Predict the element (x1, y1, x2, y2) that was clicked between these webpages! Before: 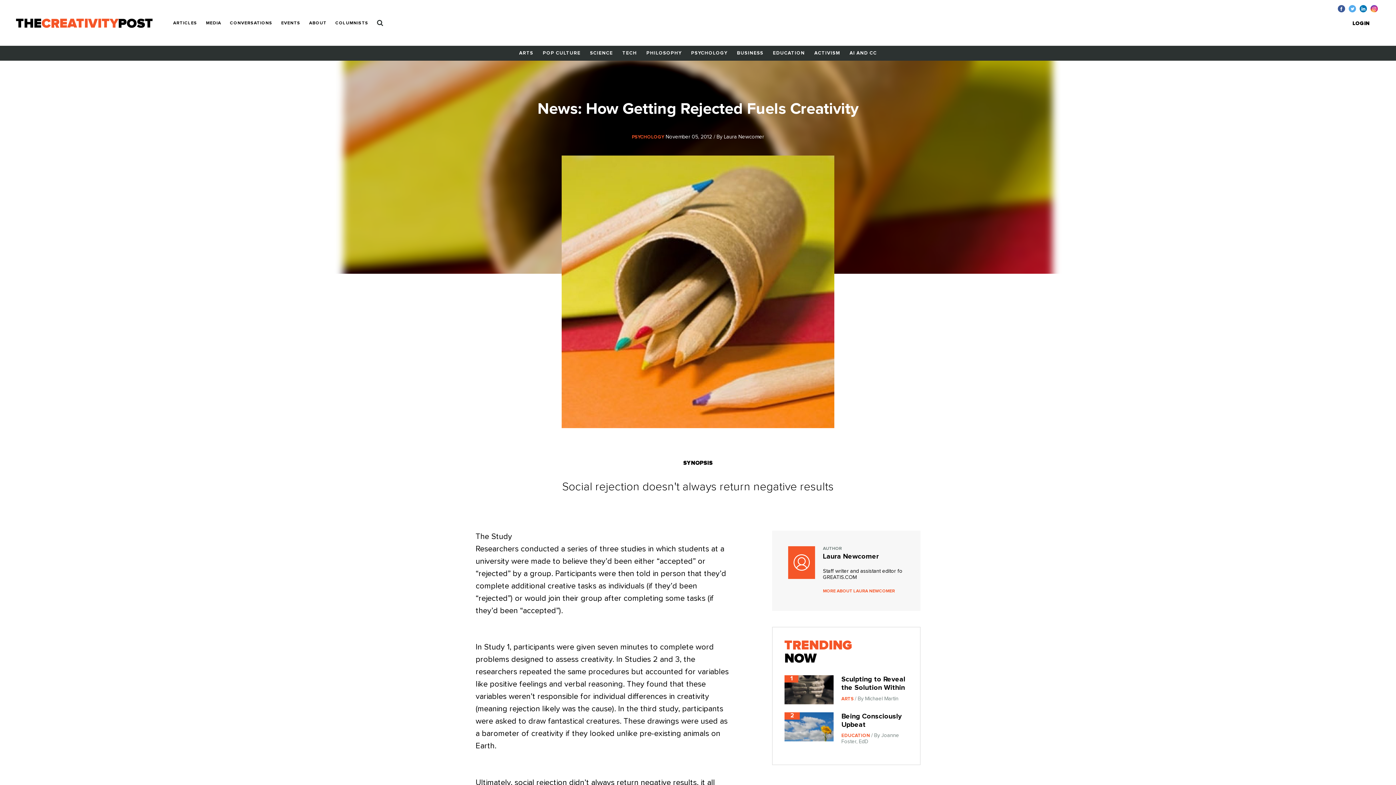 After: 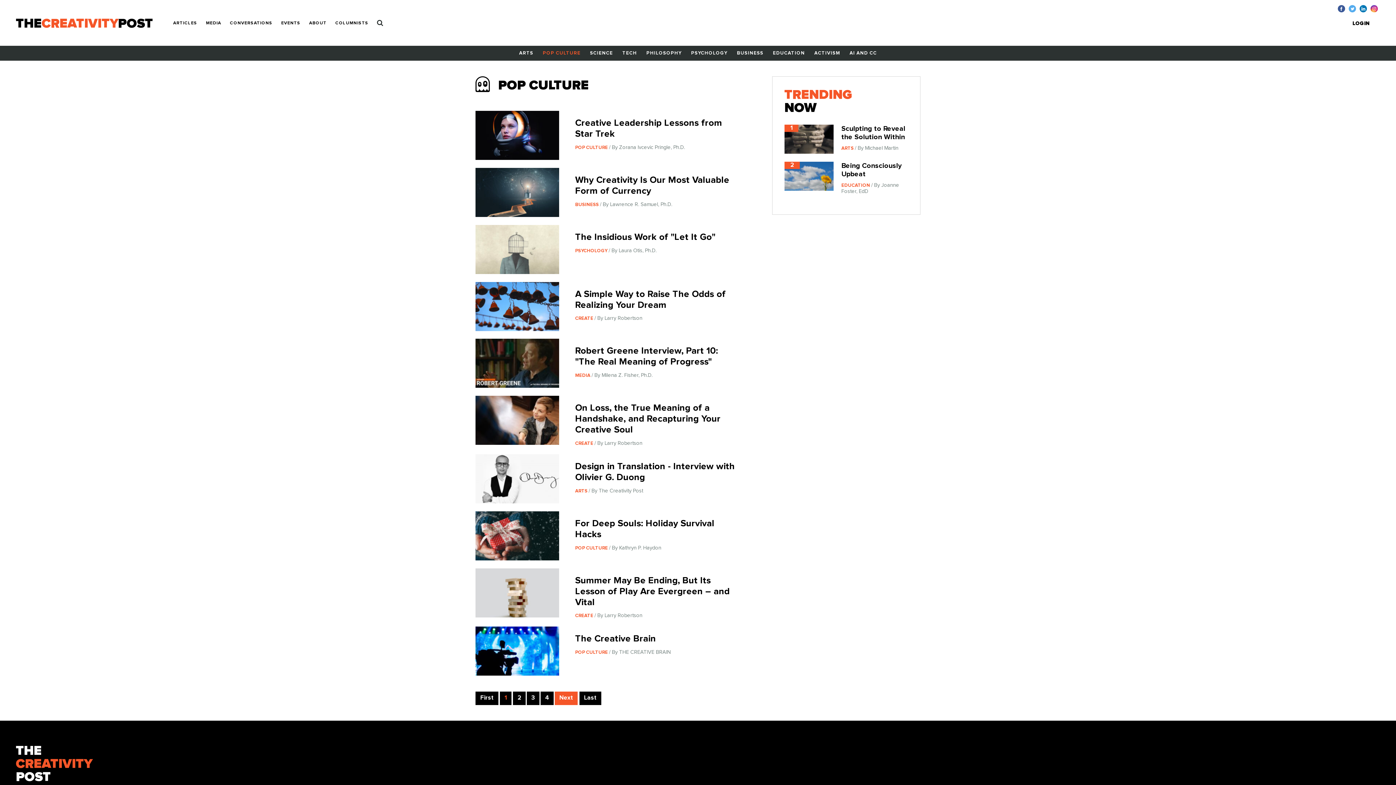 Action: bbox: (538, 45, 585, 60) label: POP CULTURE